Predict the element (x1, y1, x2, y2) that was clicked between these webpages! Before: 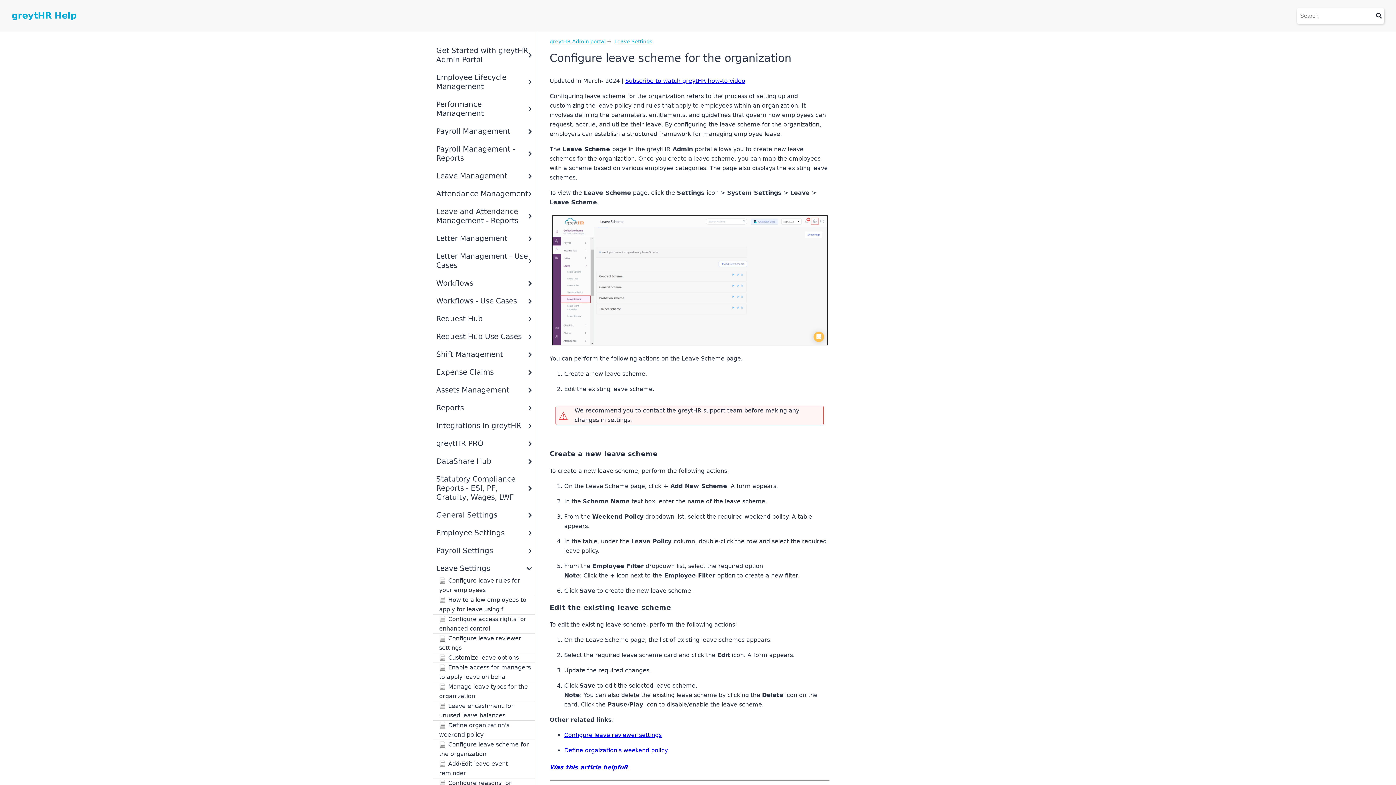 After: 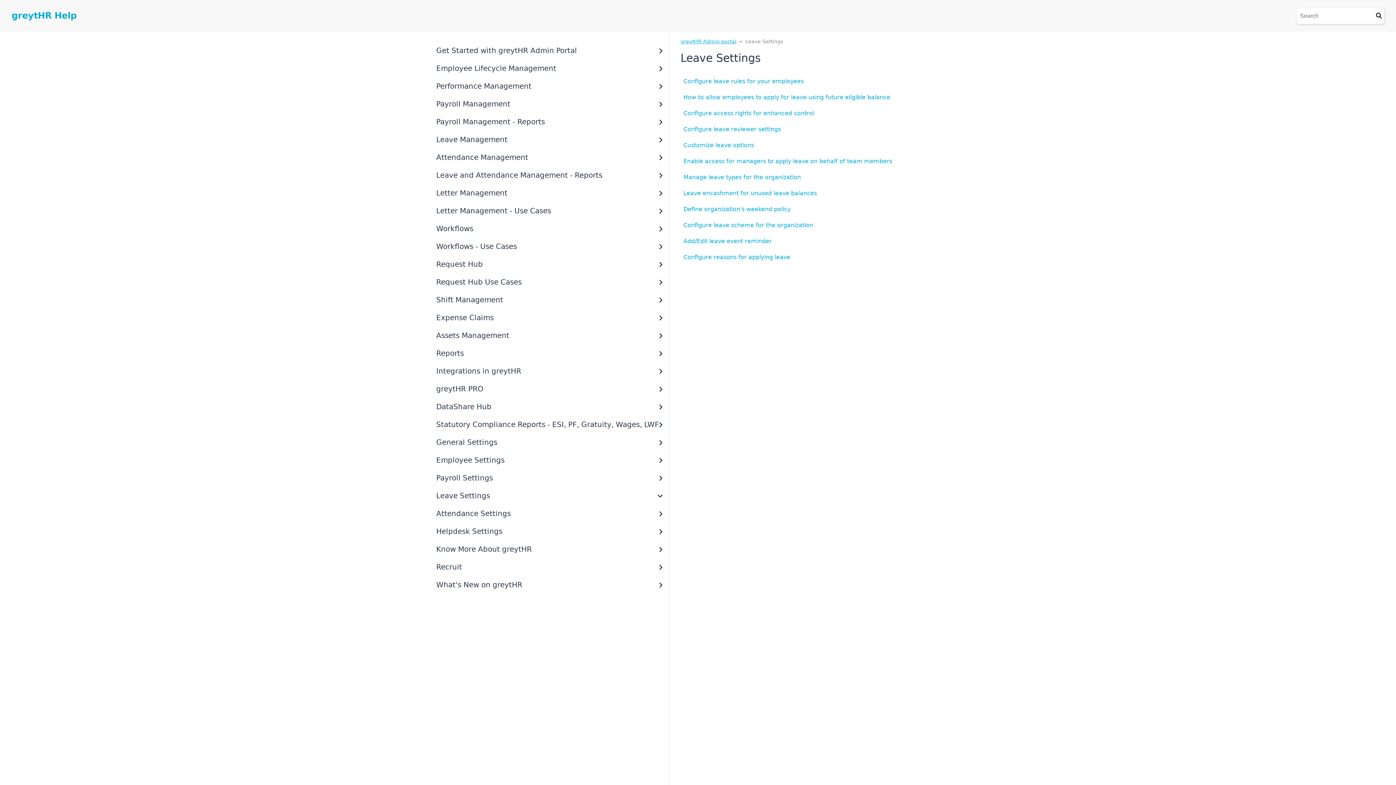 Action: label: Leave Settings bbox: (614, 38, 652, 44)